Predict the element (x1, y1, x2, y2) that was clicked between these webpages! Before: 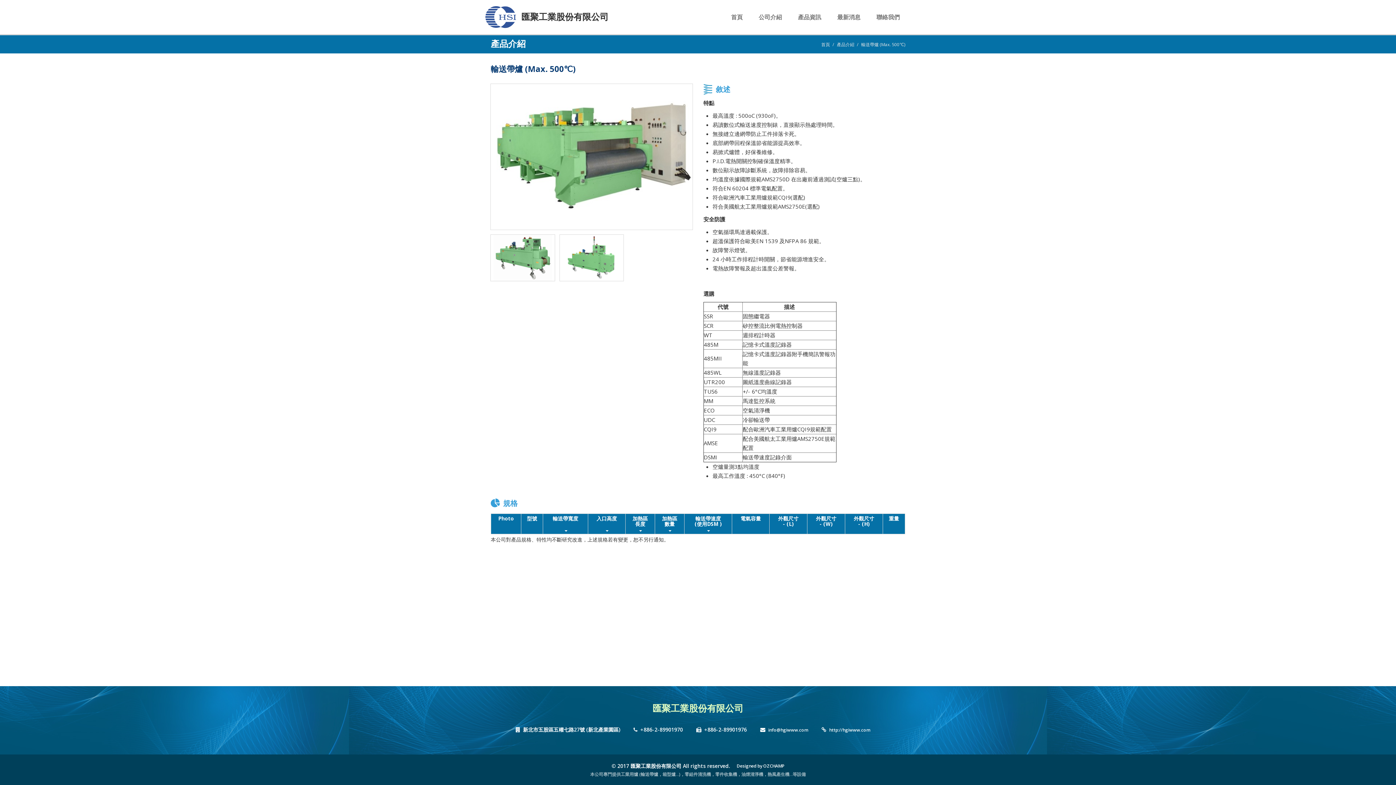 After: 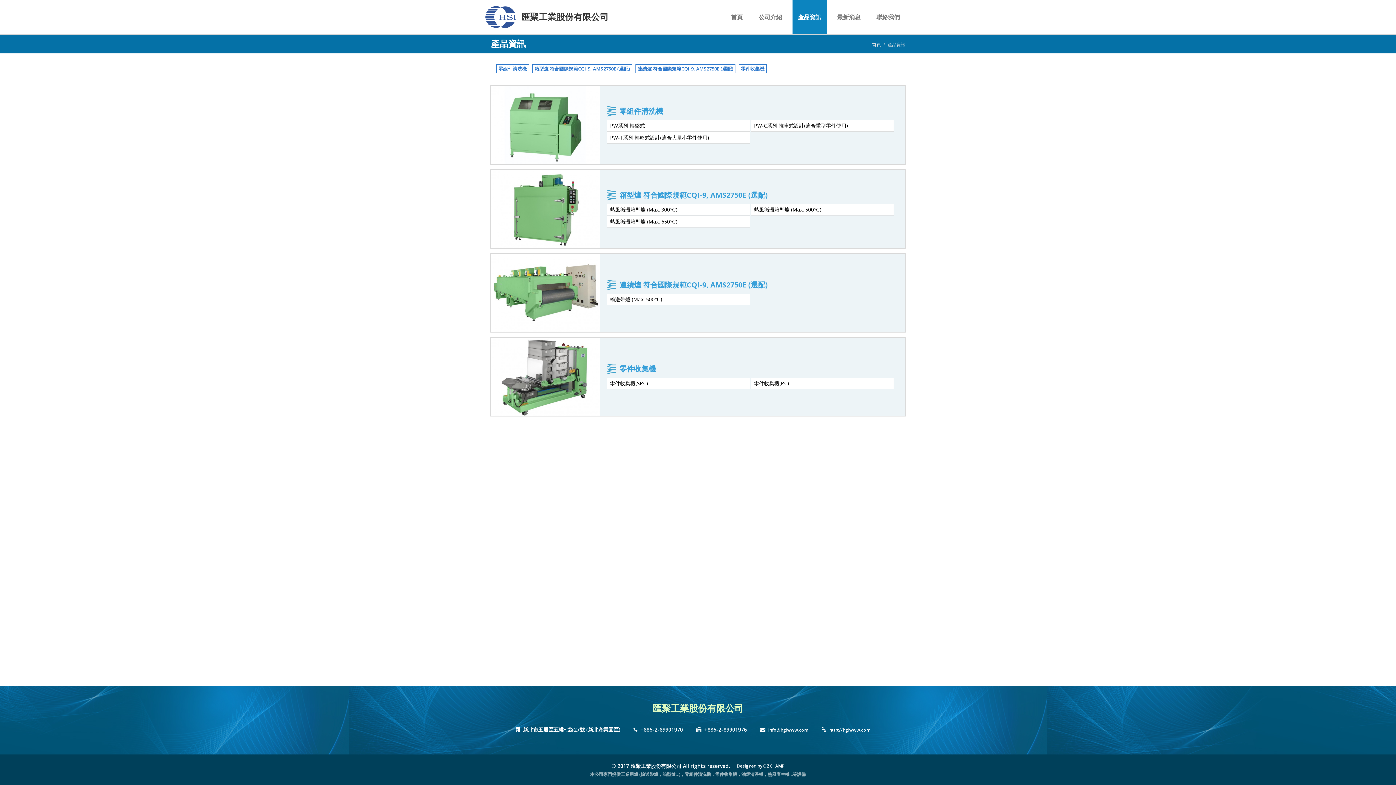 Action: label: 產品資訊 bbox: (792, 0, 826, 34)